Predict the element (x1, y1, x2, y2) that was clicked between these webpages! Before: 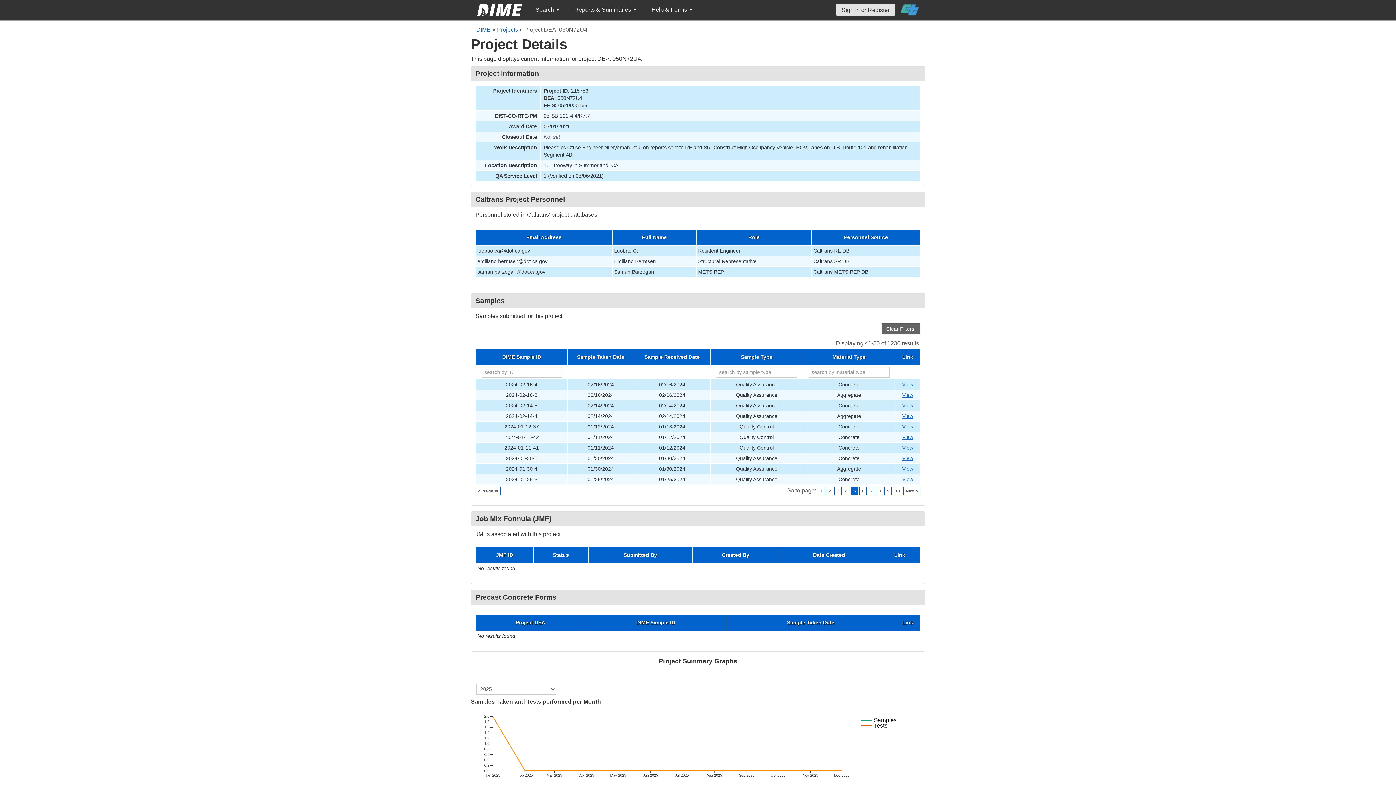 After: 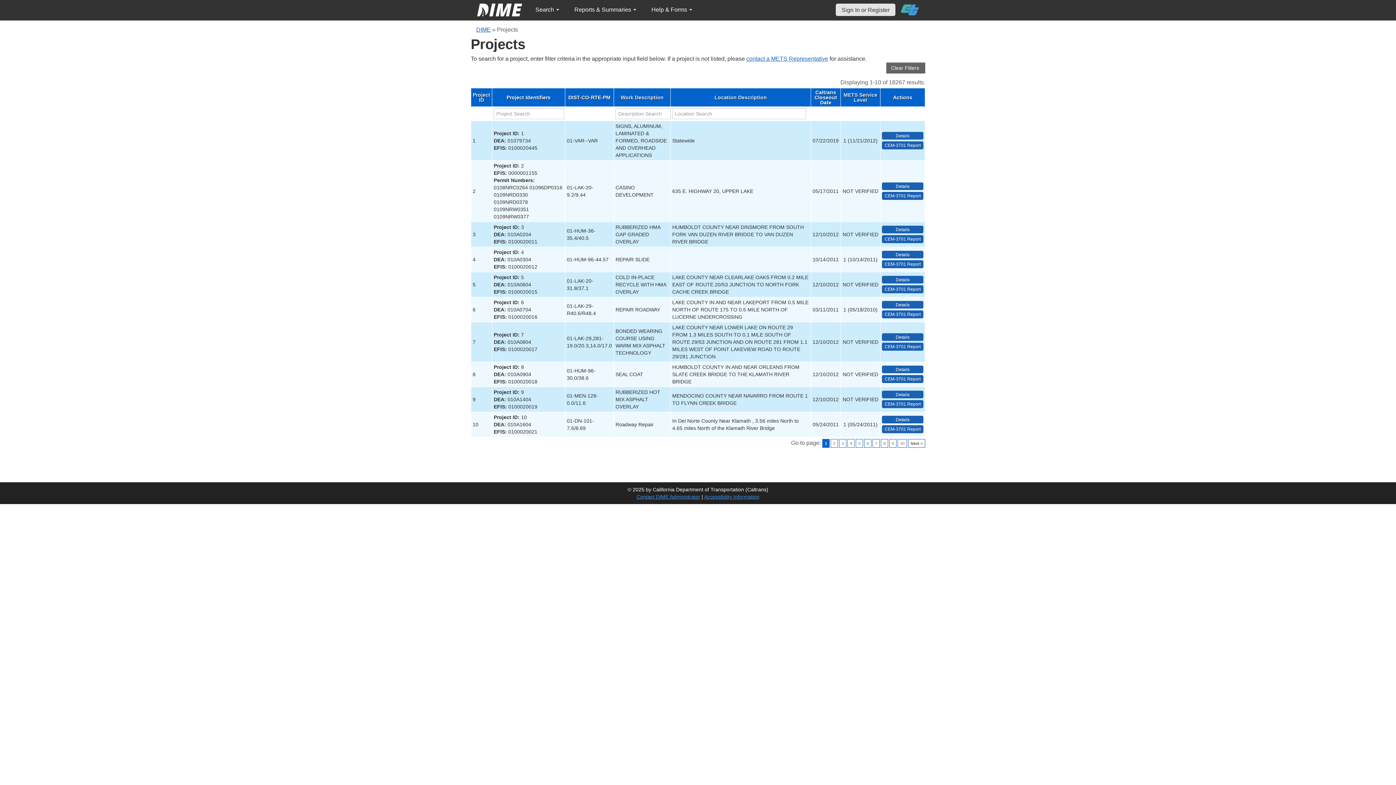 Action: label: Projects bbox: (497, 26, 518, 32)